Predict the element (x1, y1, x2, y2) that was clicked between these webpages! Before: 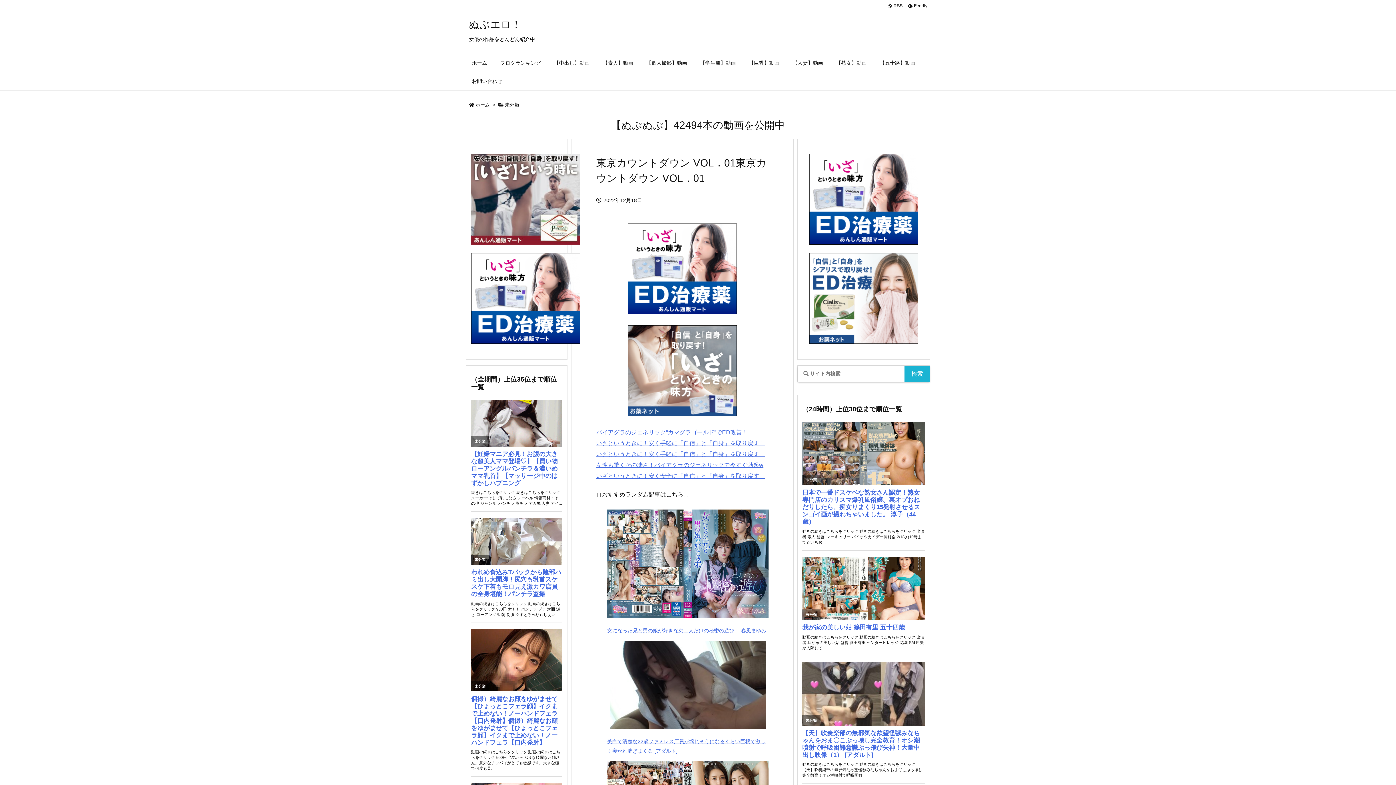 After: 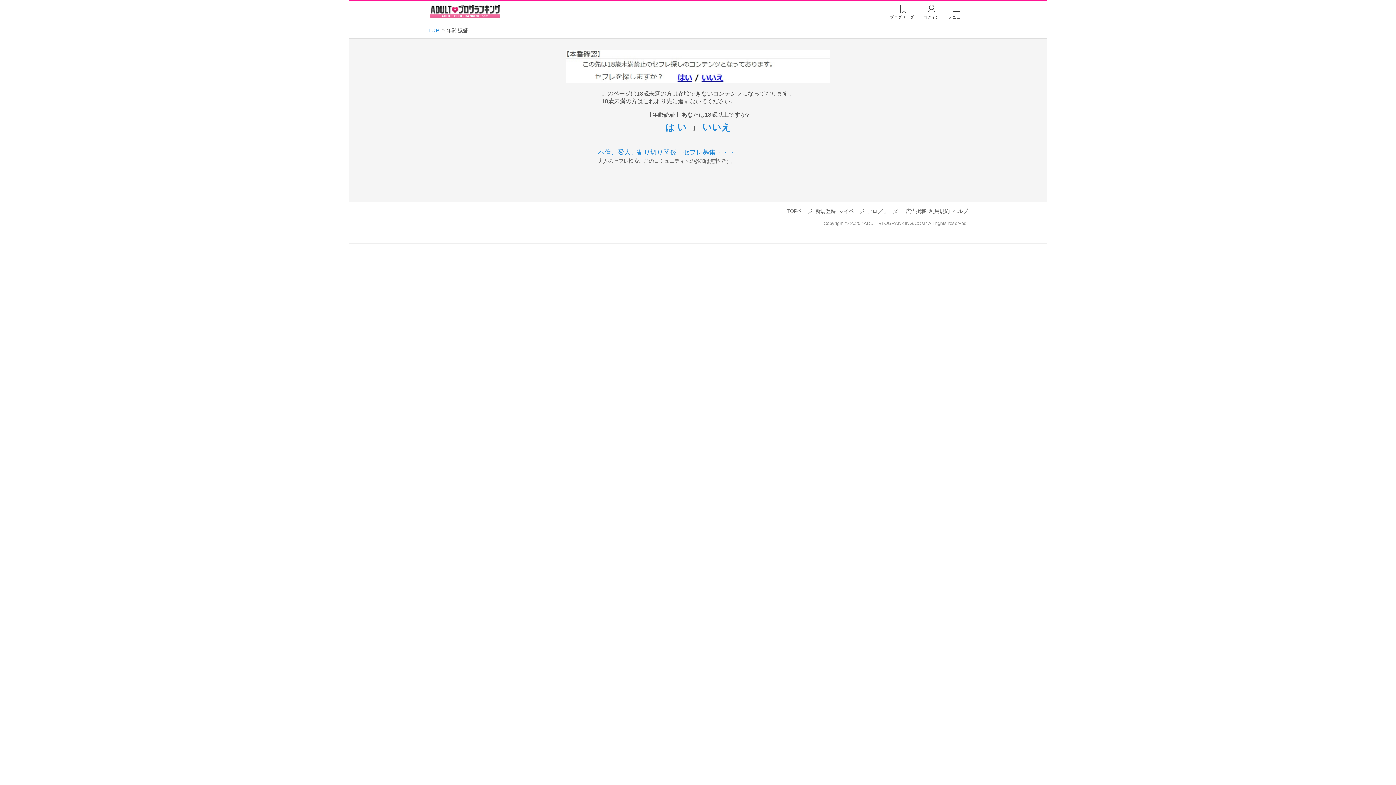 Action: label: ブログランキング bbox: (493, 54, 547, 72)